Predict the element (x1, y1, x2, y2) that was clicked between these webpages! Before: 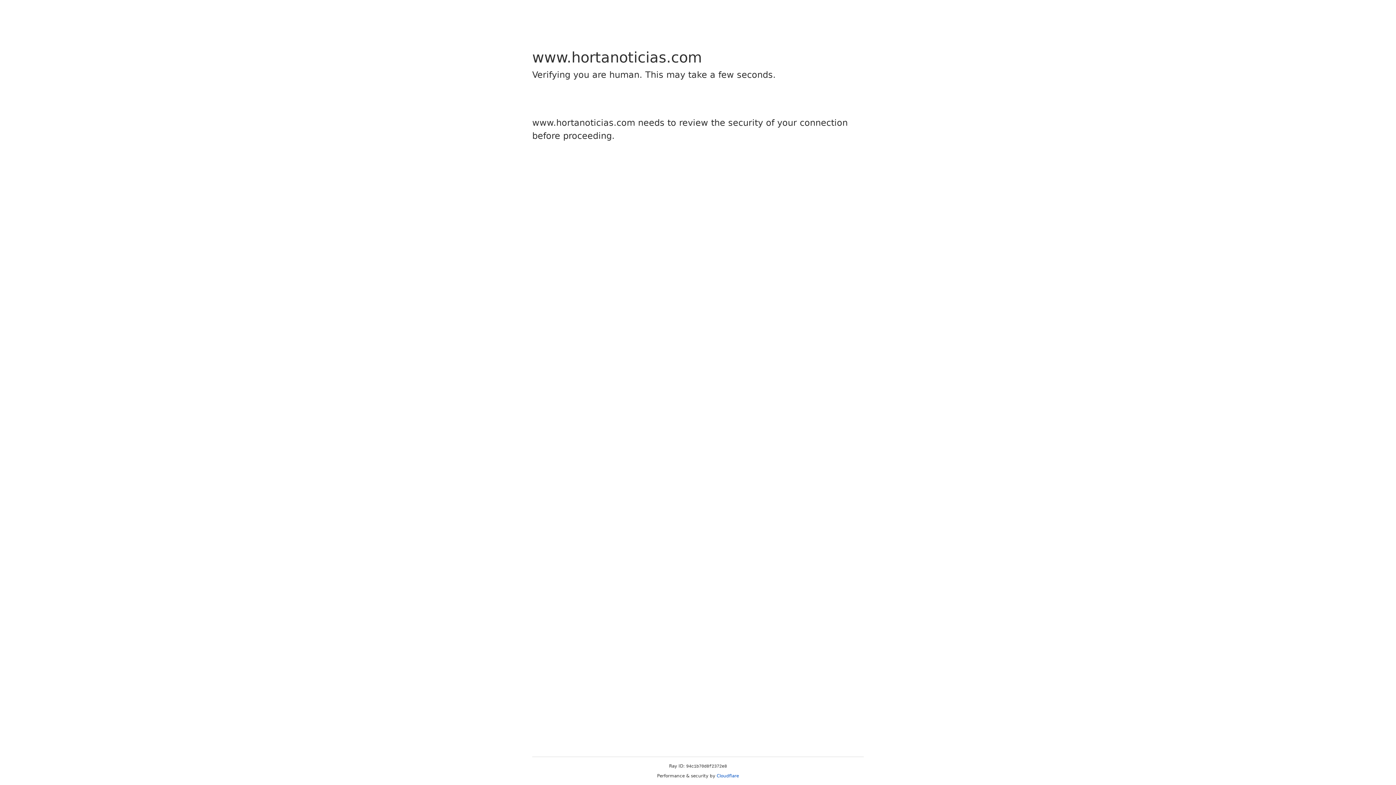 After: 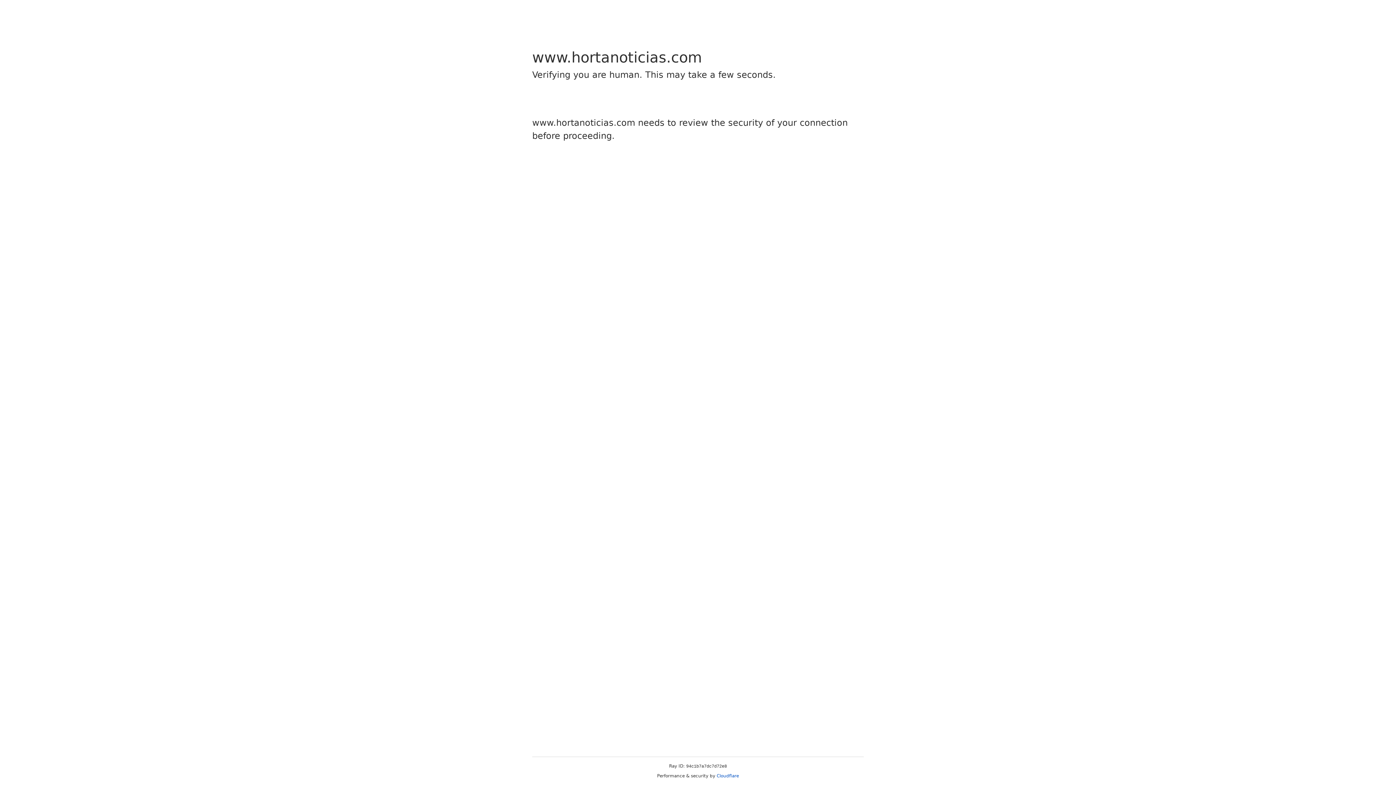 Action: label: Cloudflare bbox: (716, 773, 739, 778)